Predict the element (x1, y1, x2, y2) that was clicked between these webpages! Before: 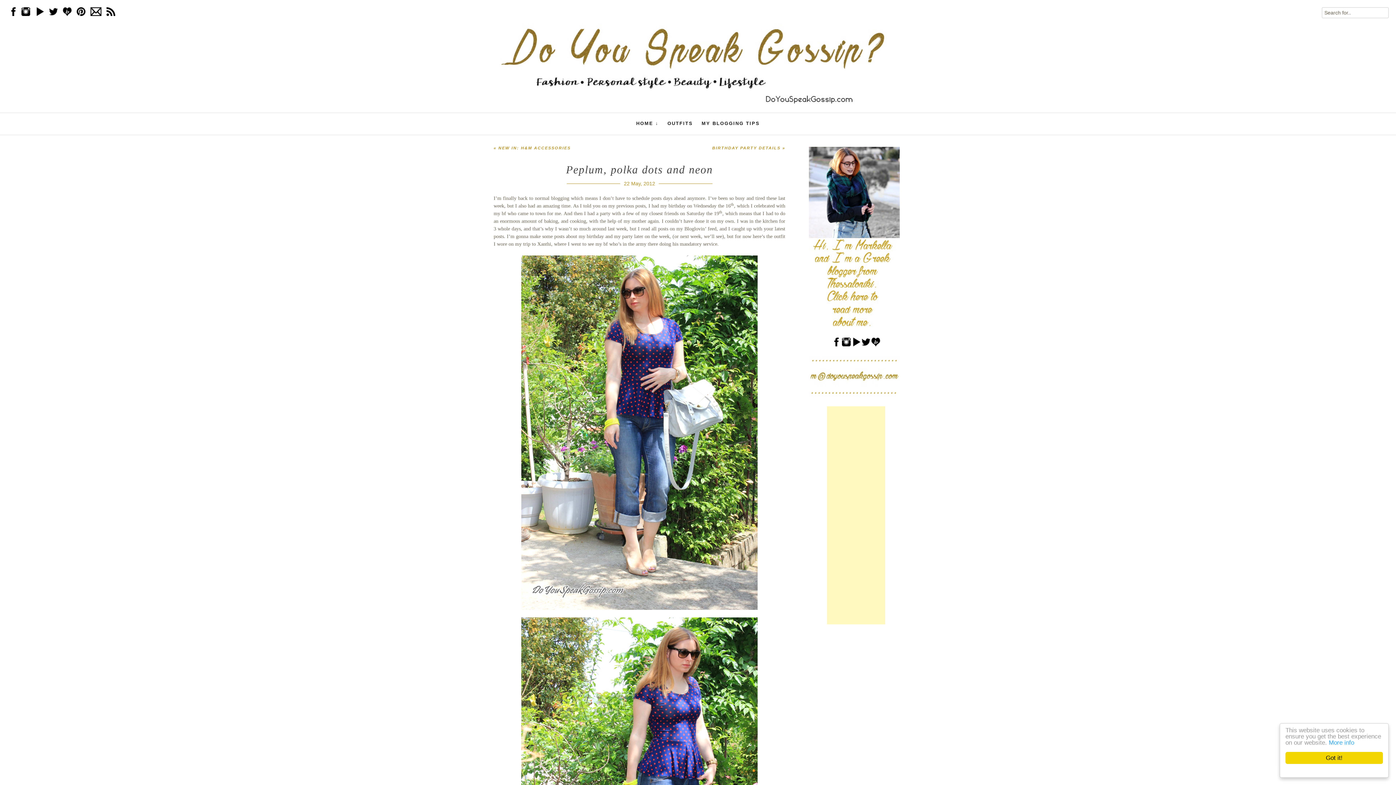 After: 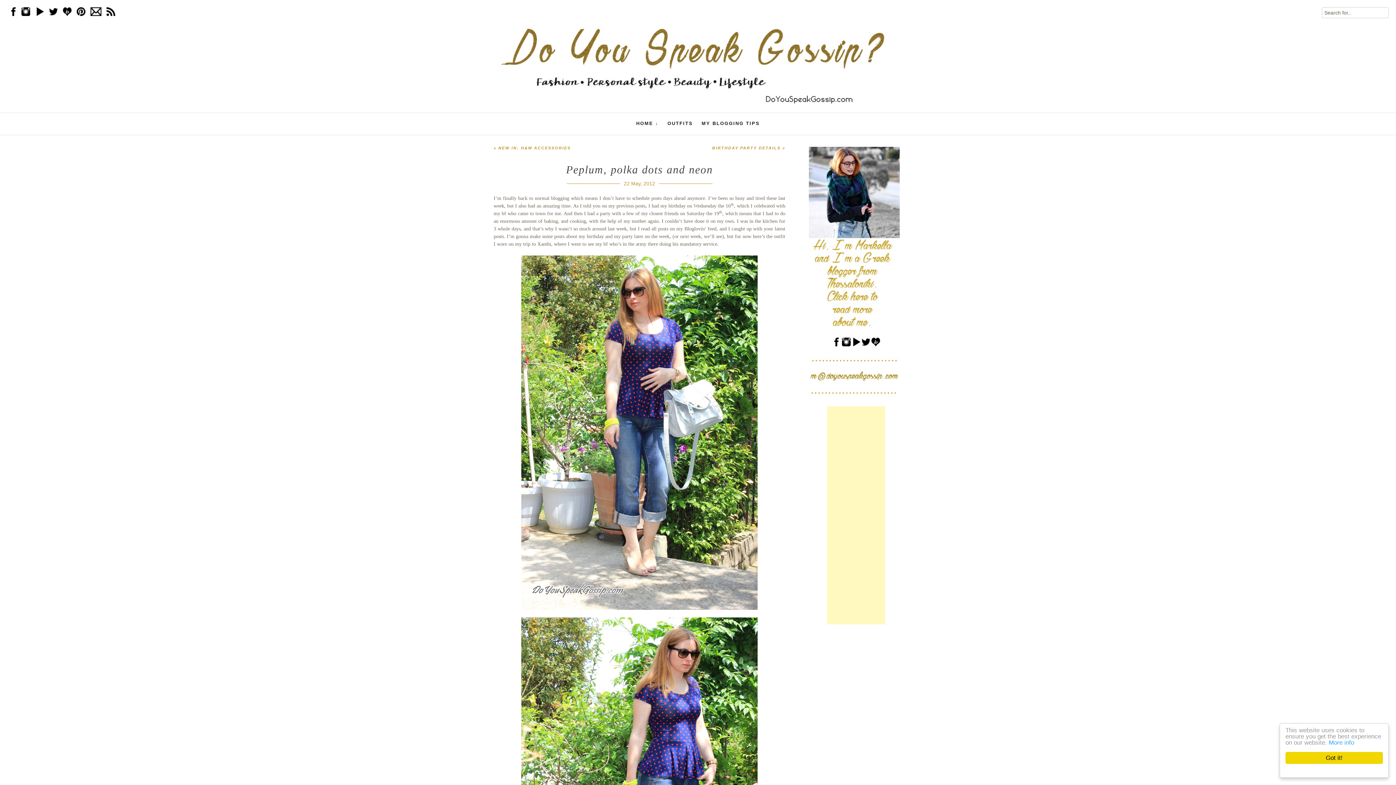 Action: bbox: (7, 11, 19, 17)